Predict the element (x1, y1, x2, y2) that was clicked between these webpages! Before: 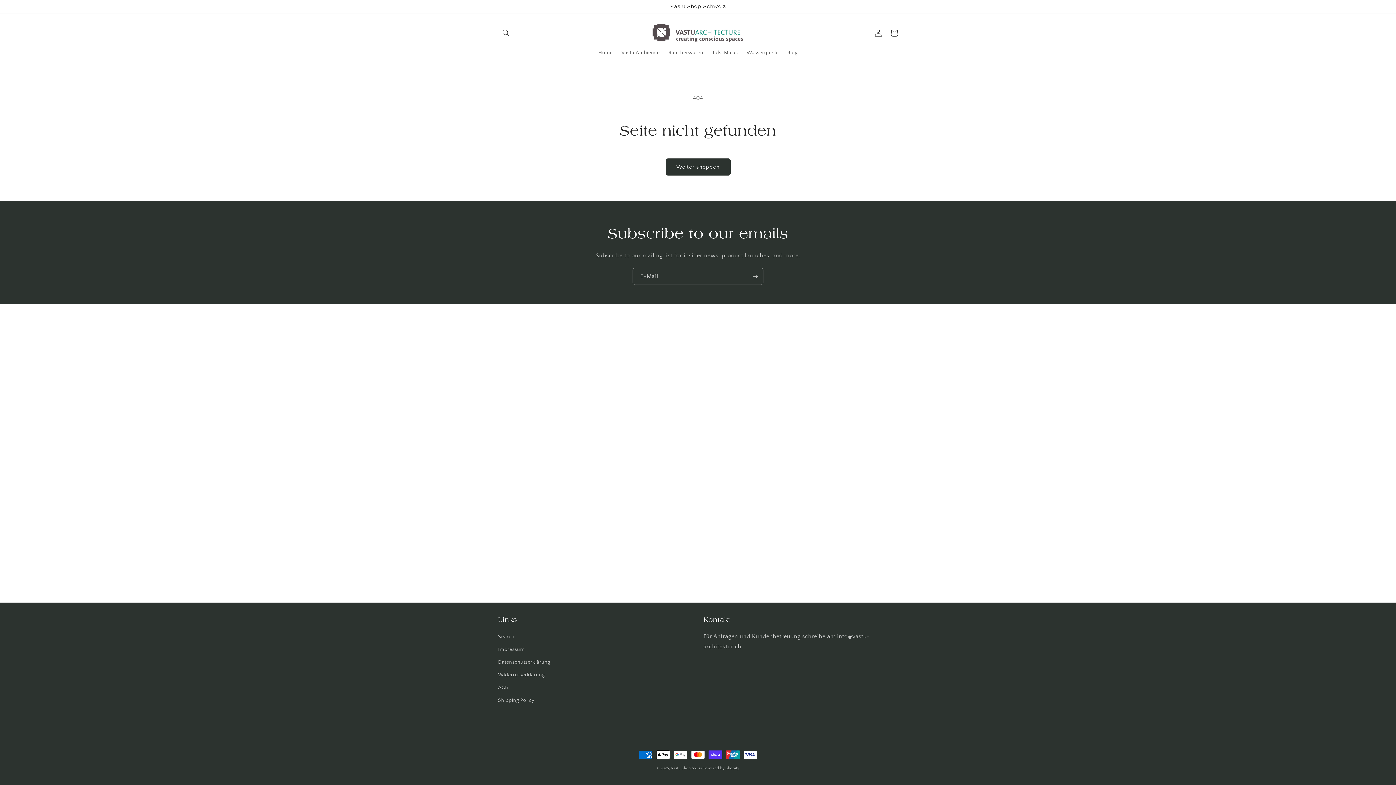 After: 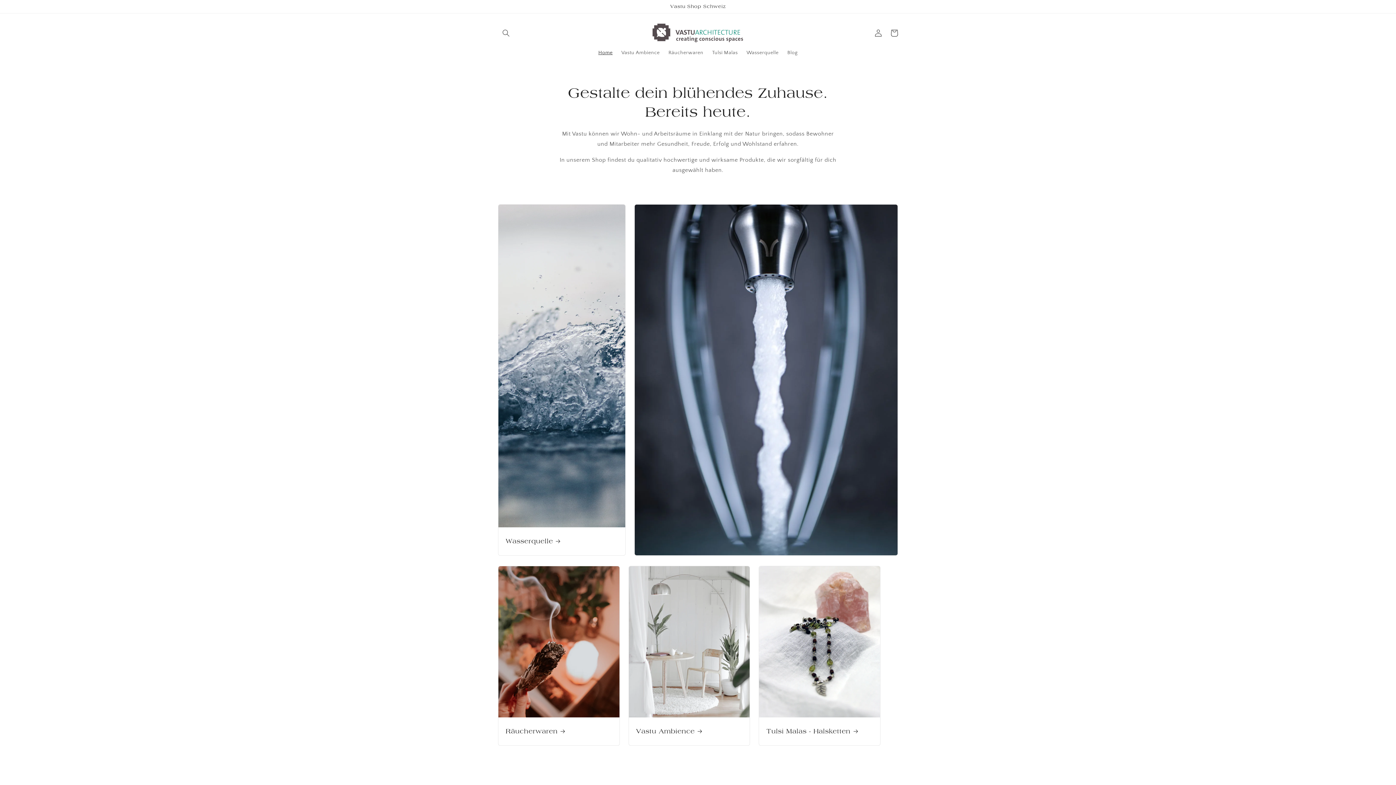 Action: label: Vastu Shop Swiss bbox: (671, 766, 702, 770)